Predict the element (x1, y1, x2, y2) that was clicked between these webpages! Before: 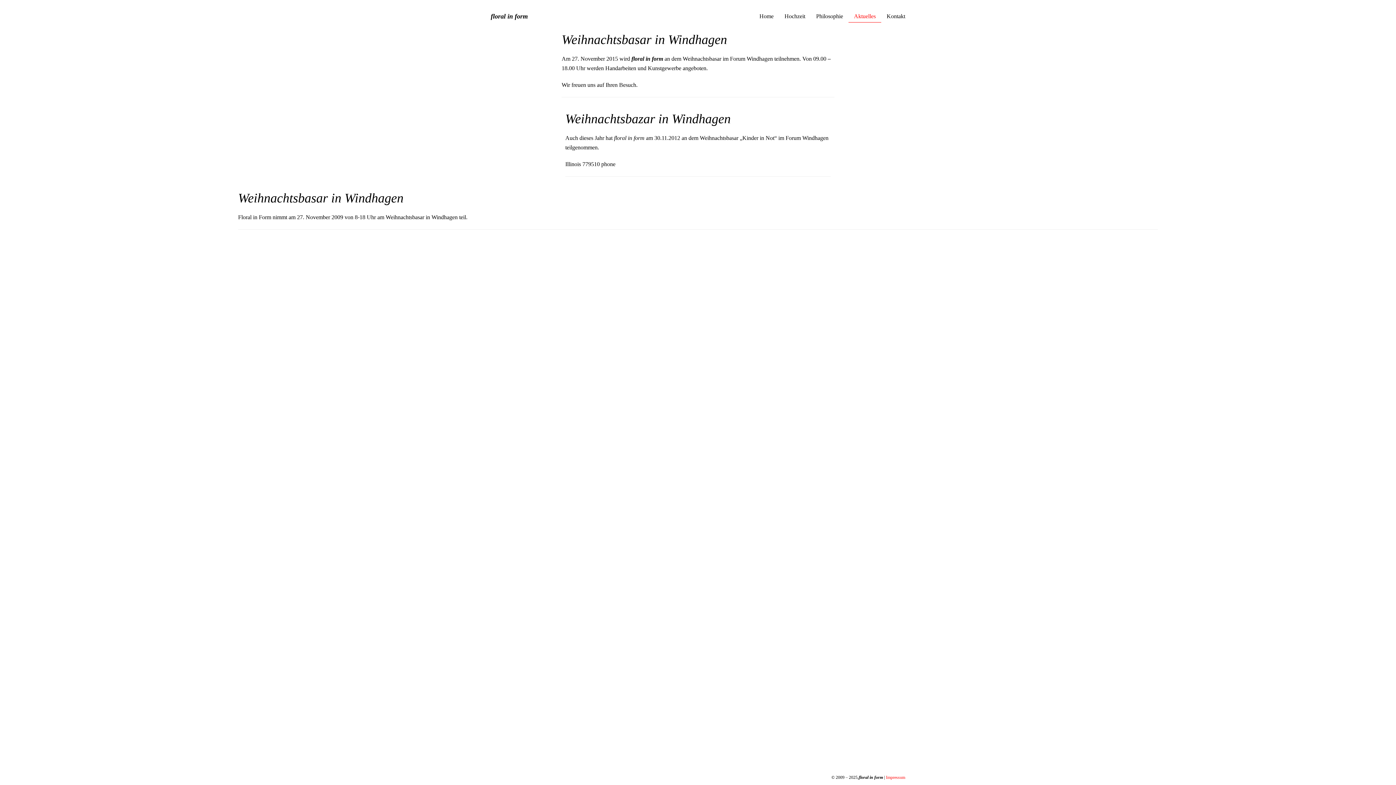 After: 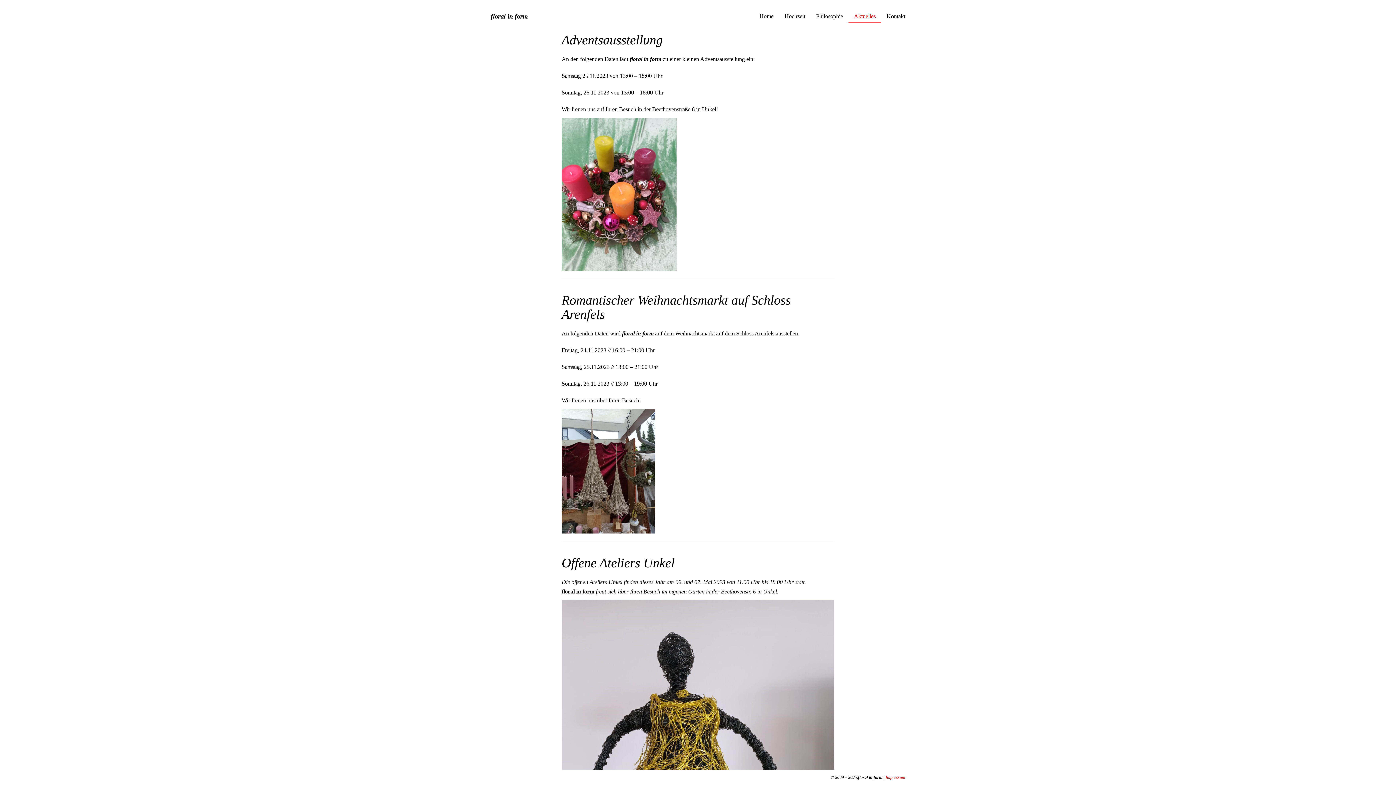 Action: label: Aktuelles bbox: (848, 7, 881, 22)